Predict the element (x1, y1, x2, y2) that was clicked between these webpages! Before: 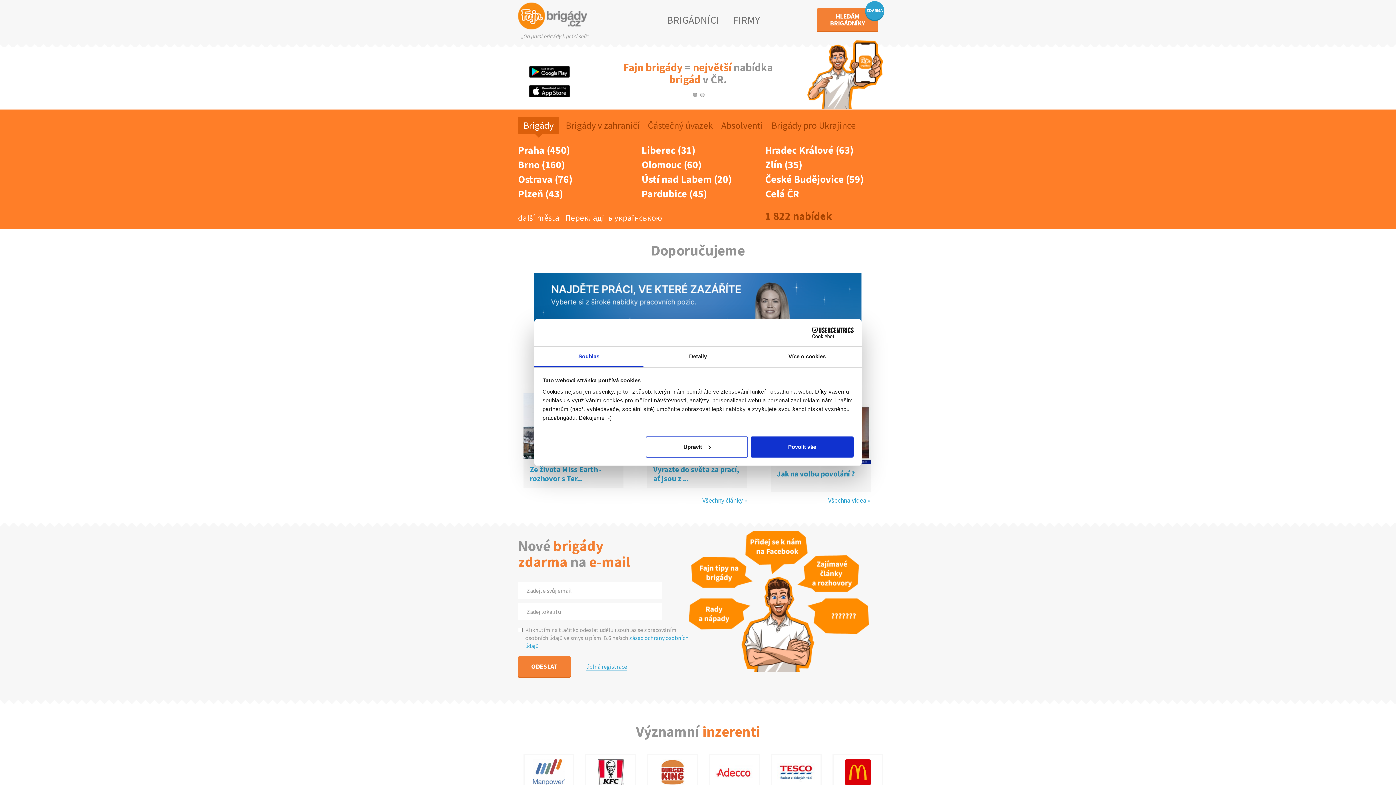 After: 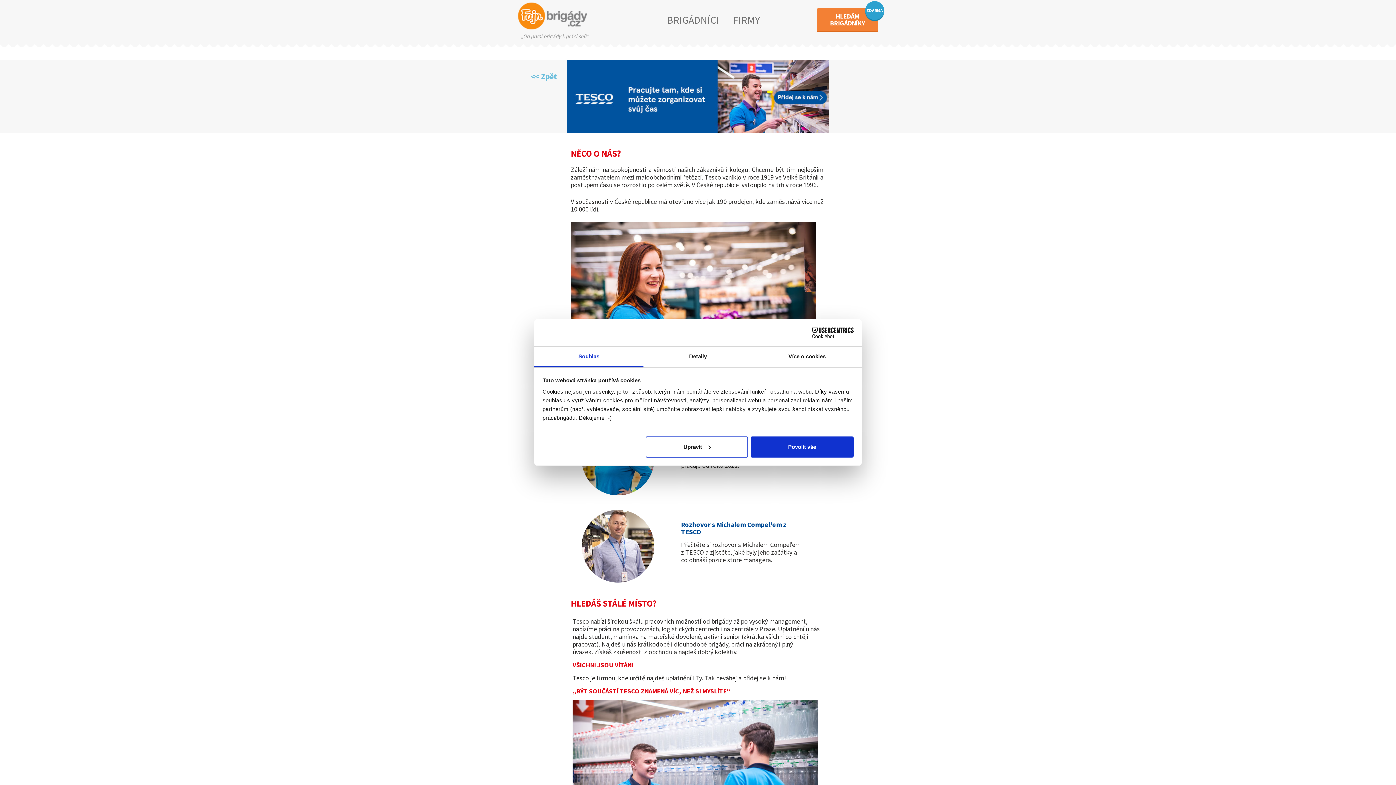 Action: bbox: (777, 755, 815, 798) label: Nabídek (20)